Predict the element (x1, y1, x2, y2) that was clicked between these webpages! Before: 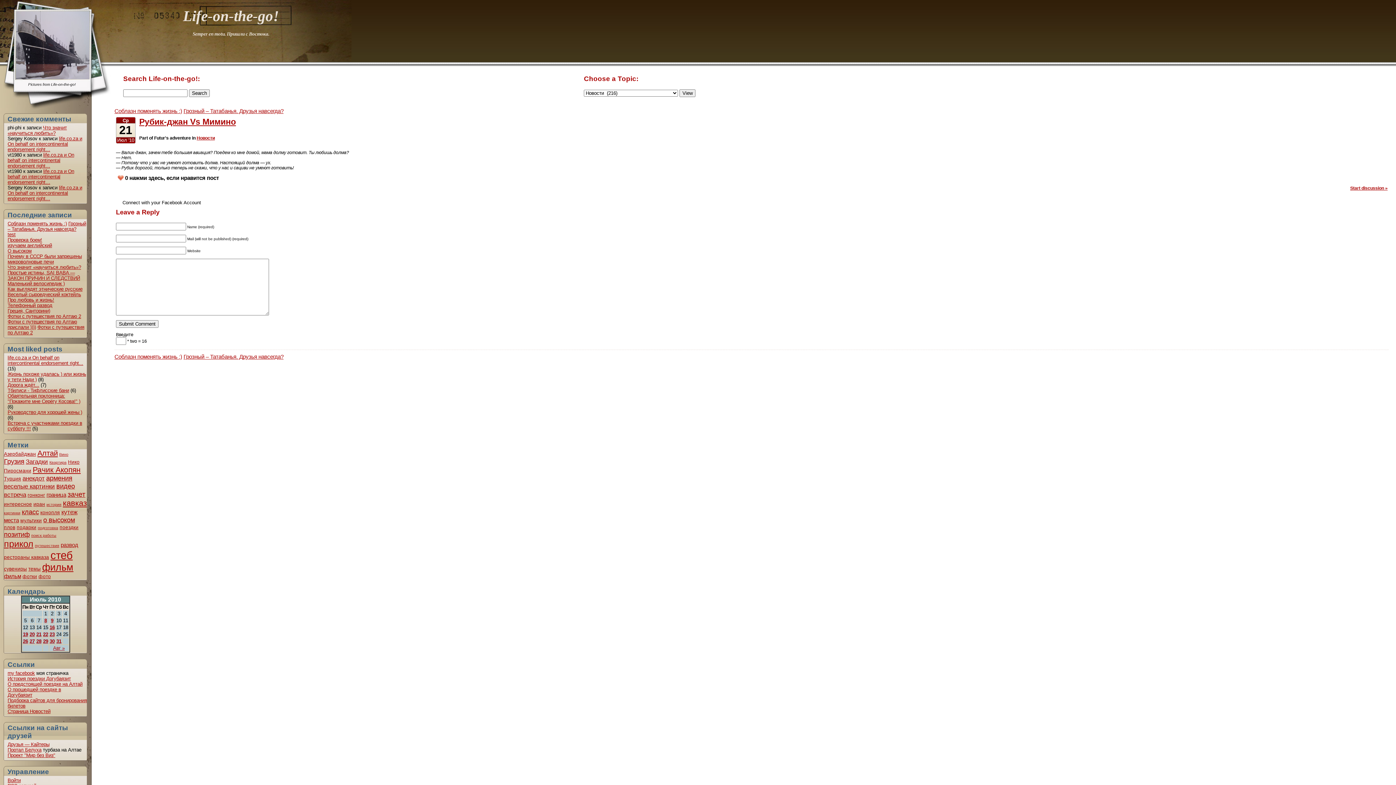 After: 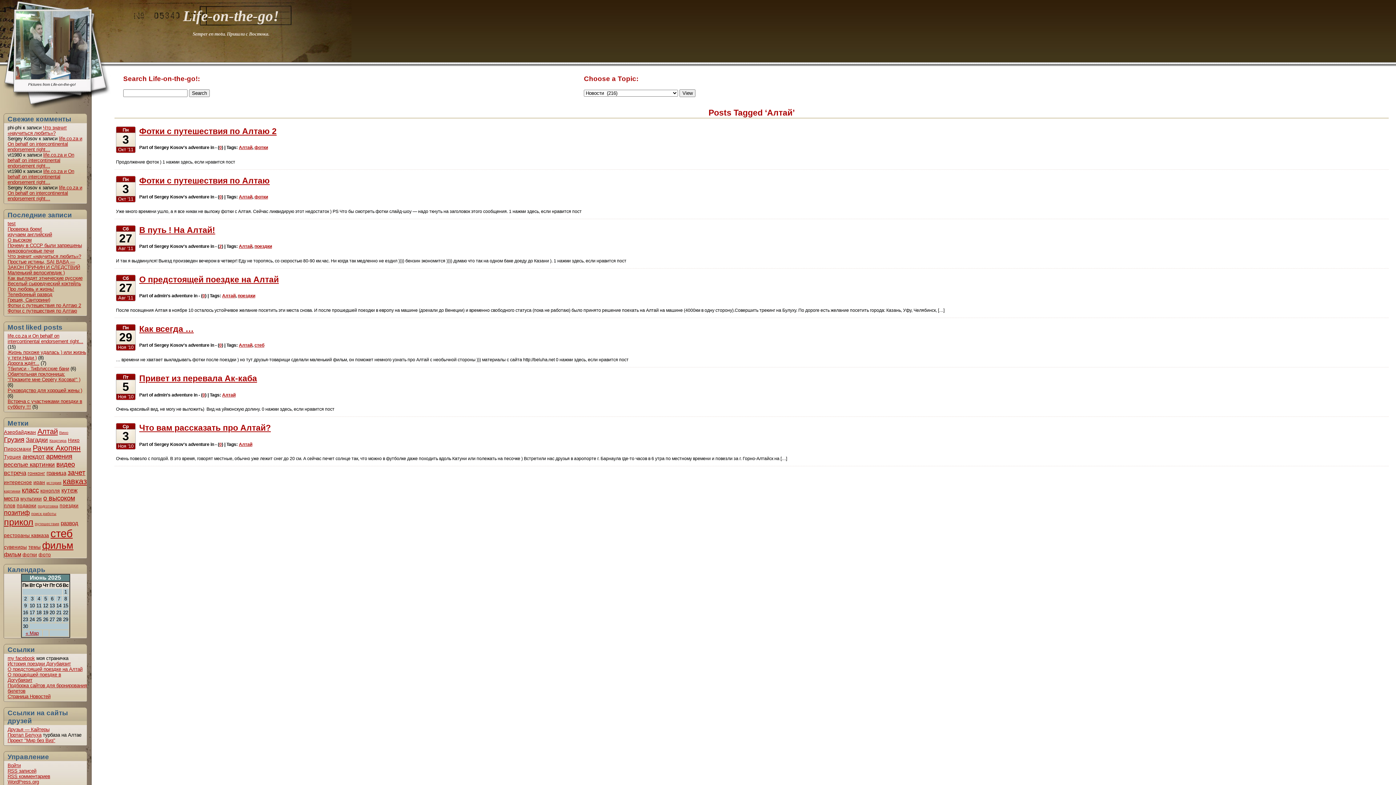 Action: bbox: (37, 449, 57, 457) label: Алтай